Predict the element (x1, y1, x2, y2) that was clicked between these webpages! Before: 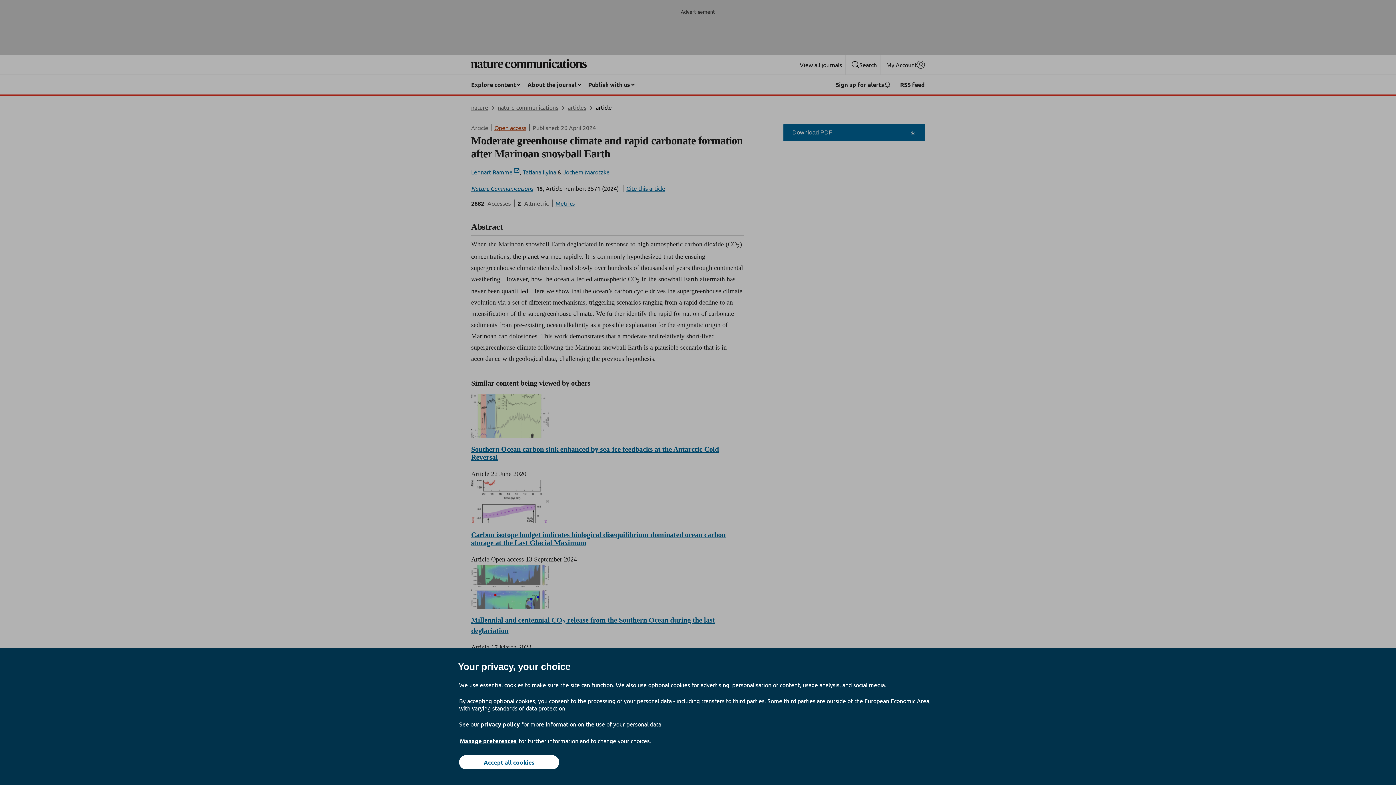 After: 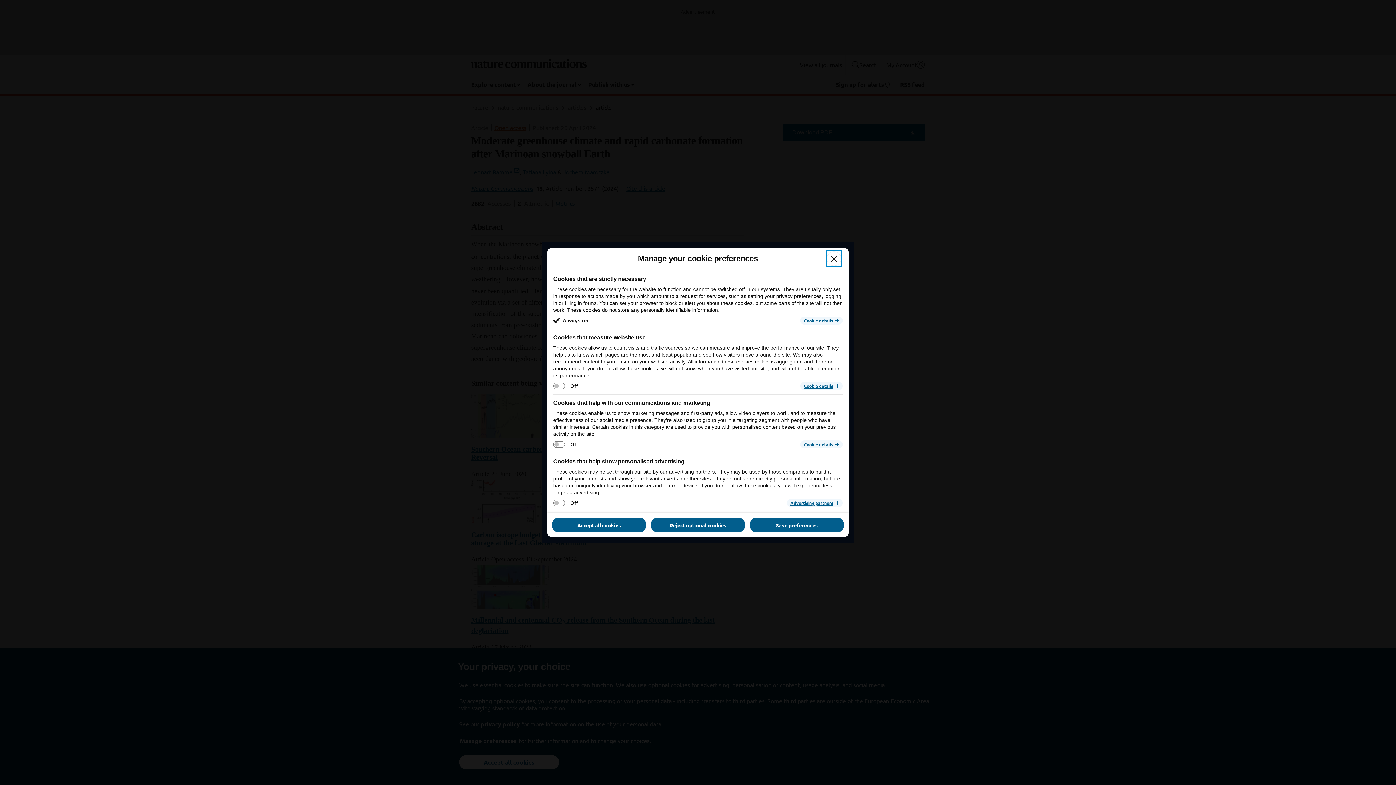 Action: bbox: (459, 737, 517, 745) label: Manage preferences